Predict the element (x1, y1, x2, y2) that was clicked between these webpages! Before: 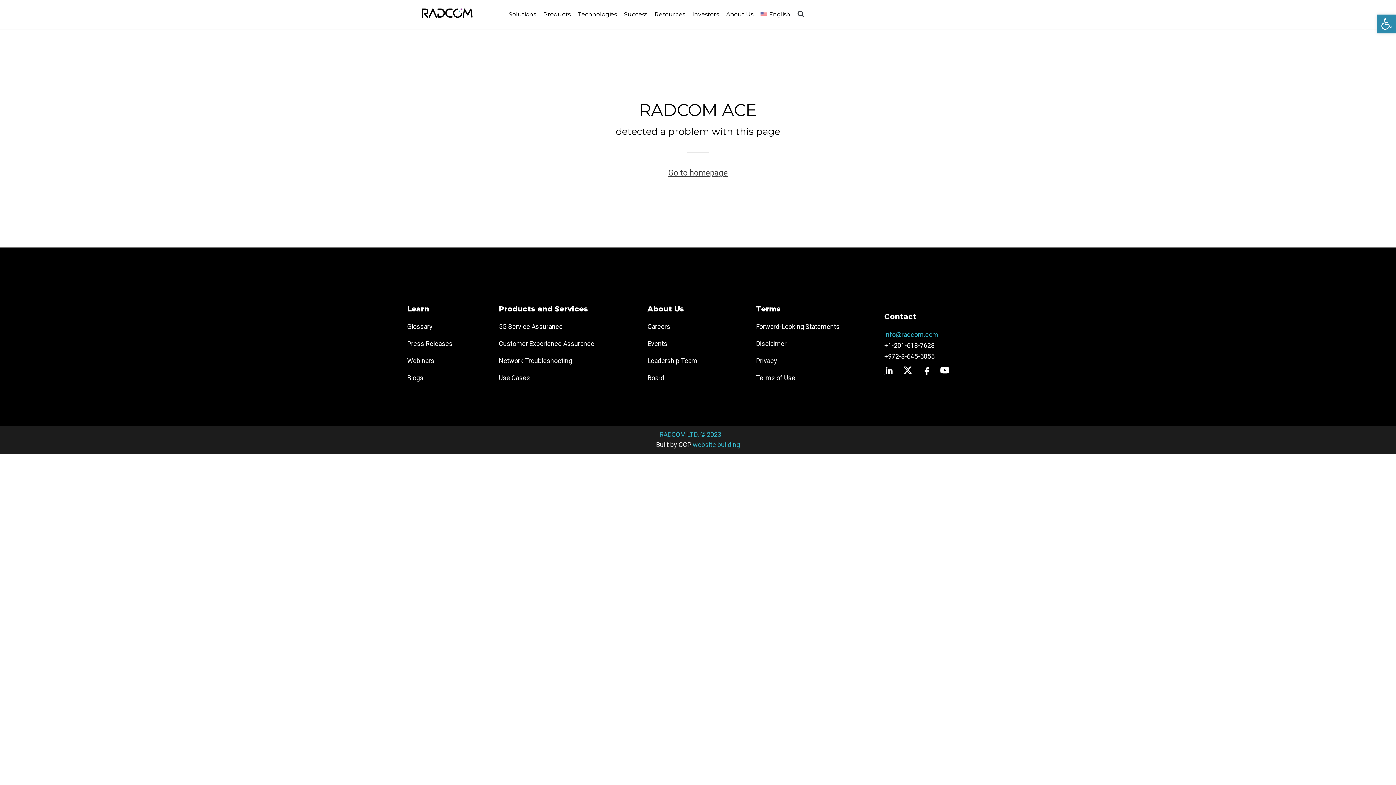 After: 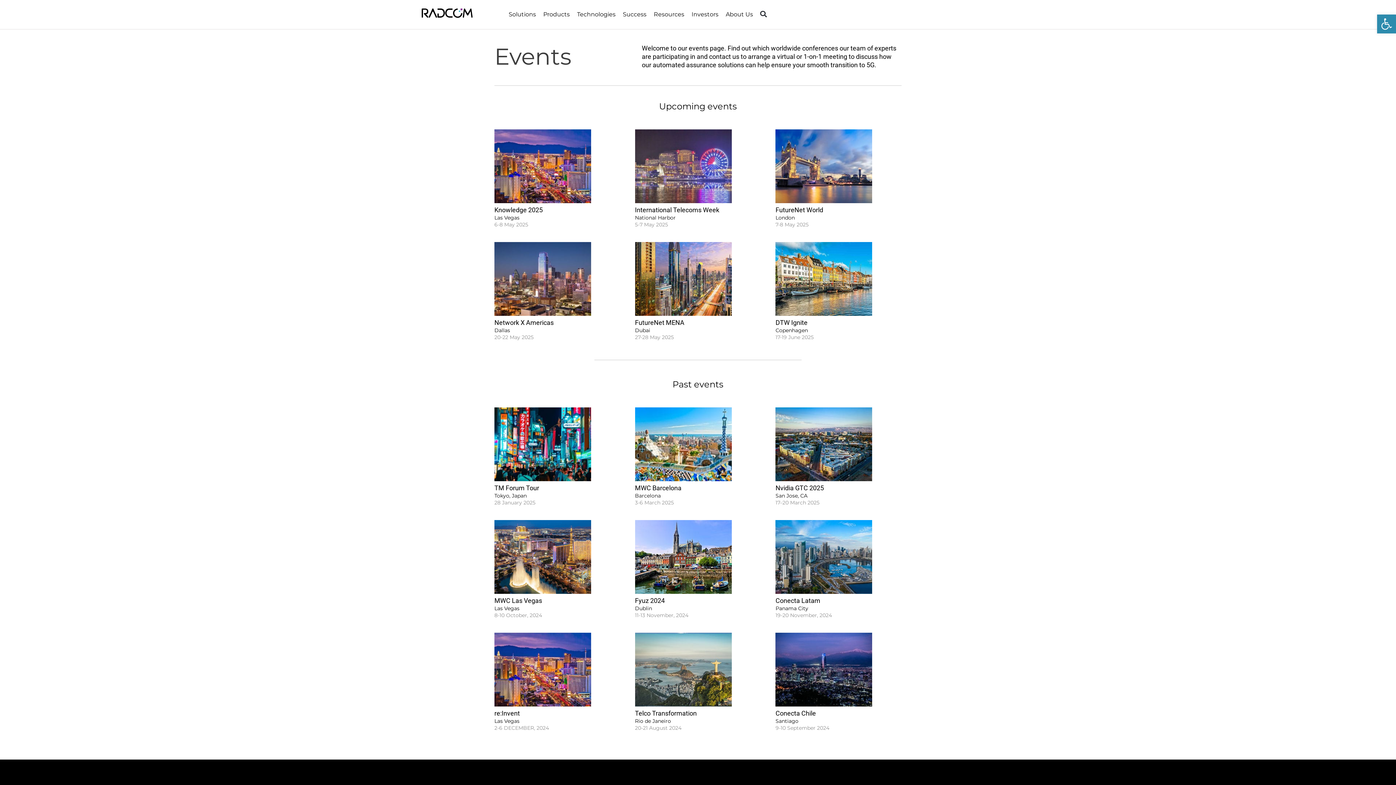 Action: bbox: (647, 339, 667, 347) label: Events